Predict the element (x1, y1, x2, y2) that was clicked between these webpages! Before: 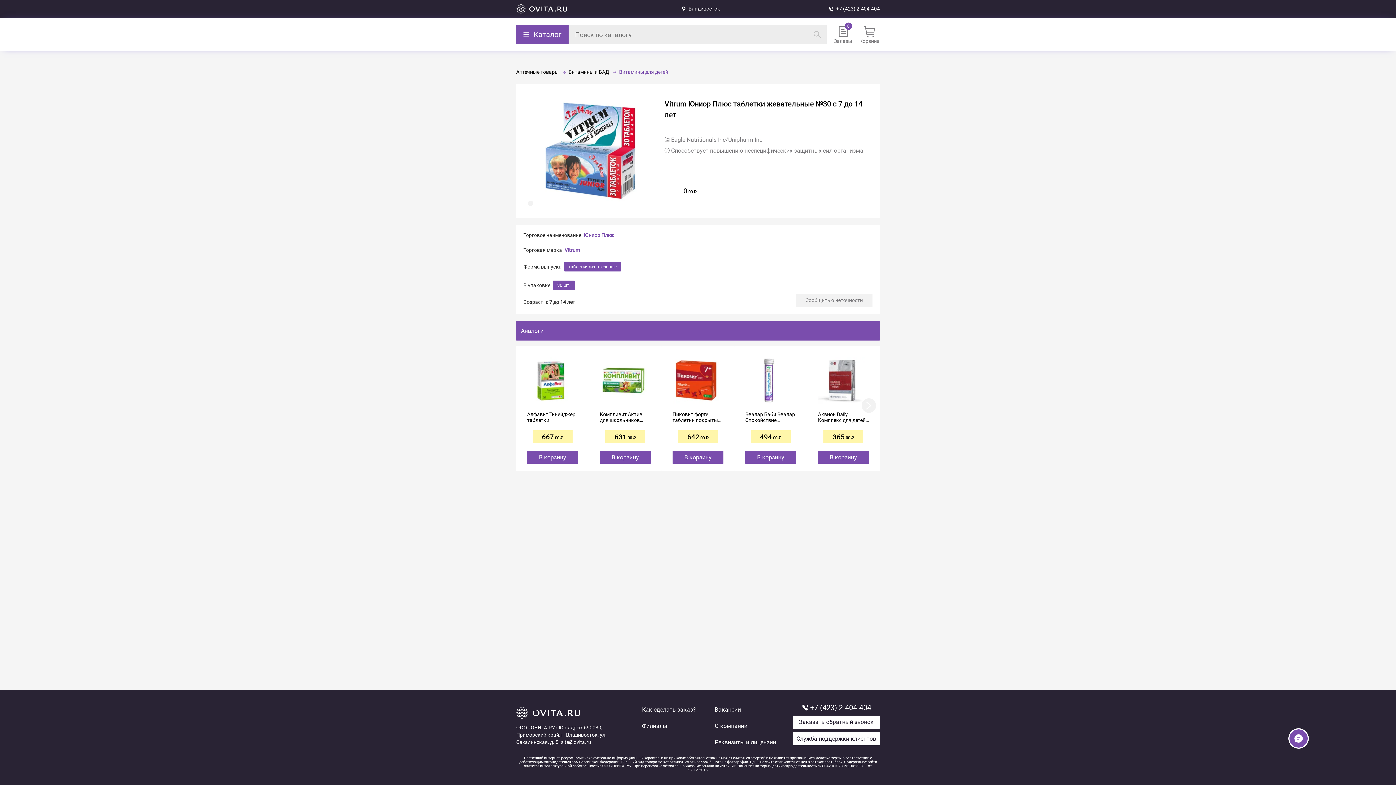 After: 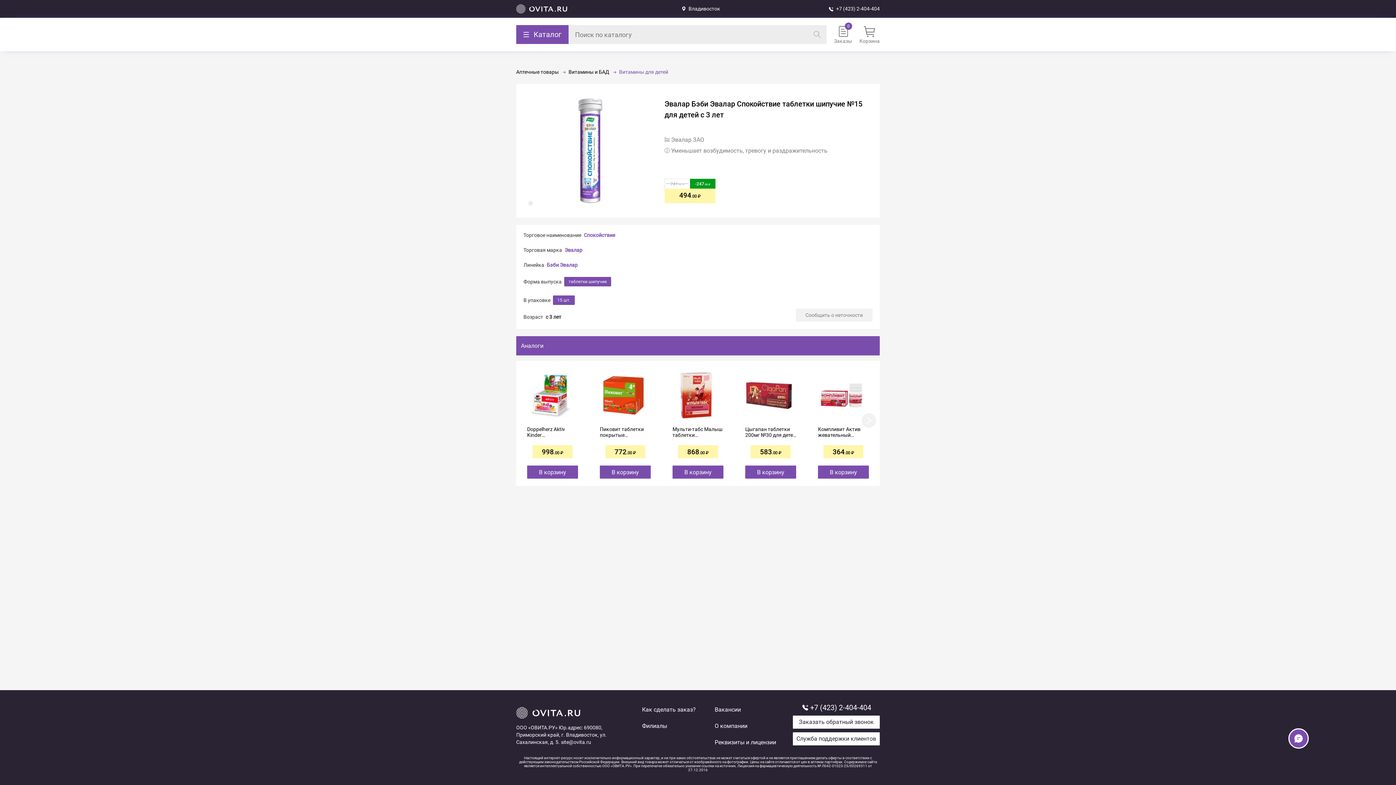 Action: bbox: (745, 357, 796, 404)